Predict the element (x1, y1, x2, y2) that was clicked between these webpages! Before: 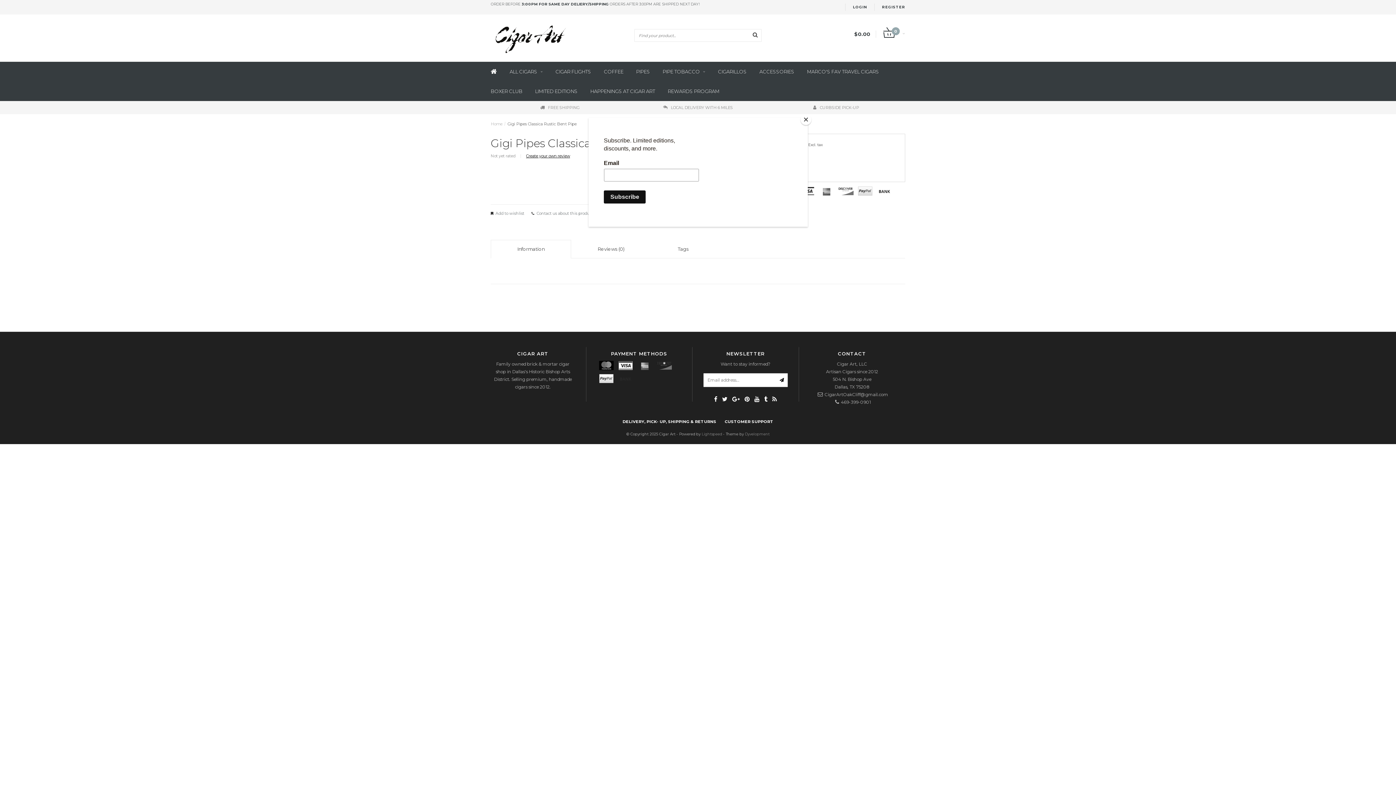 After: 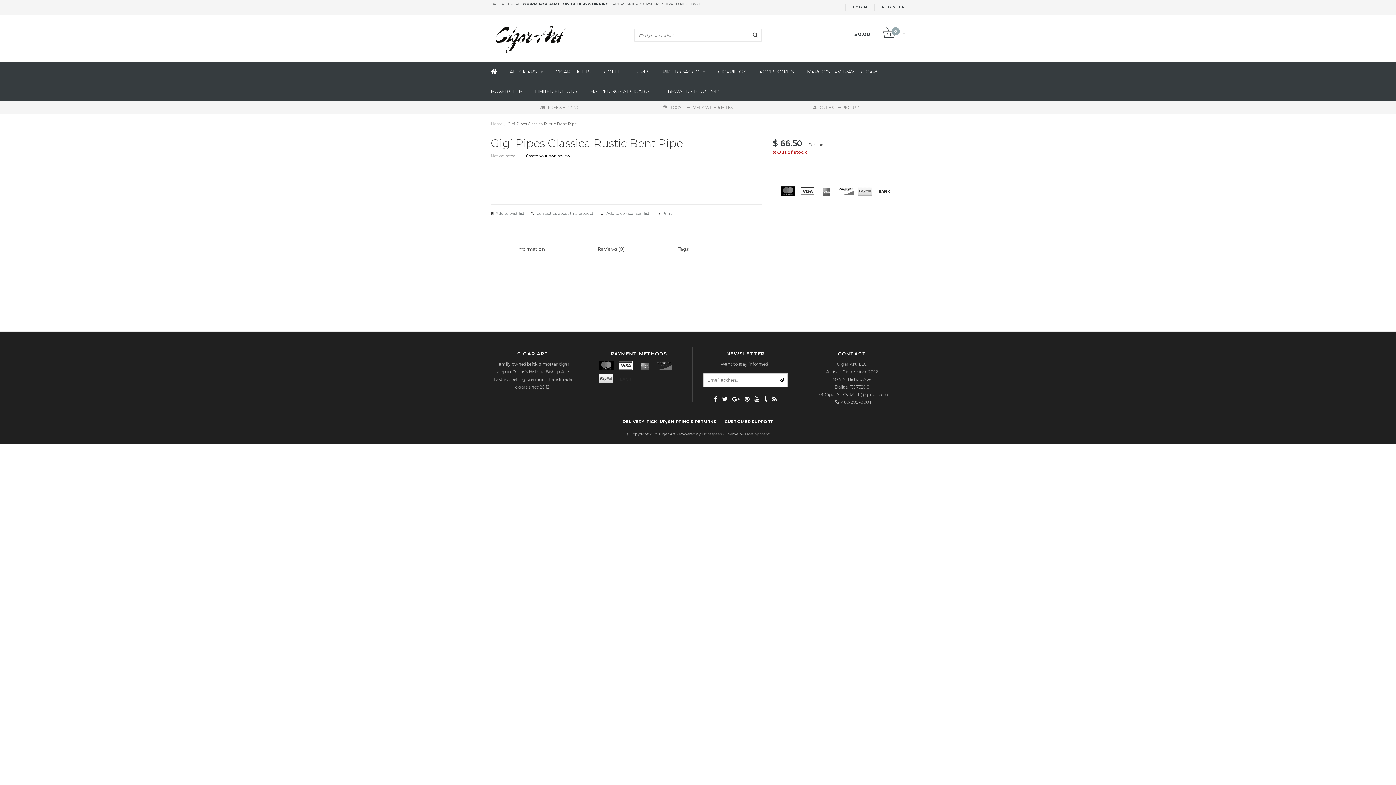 Action: bbox: (800, 114, 811, 125) label: Close